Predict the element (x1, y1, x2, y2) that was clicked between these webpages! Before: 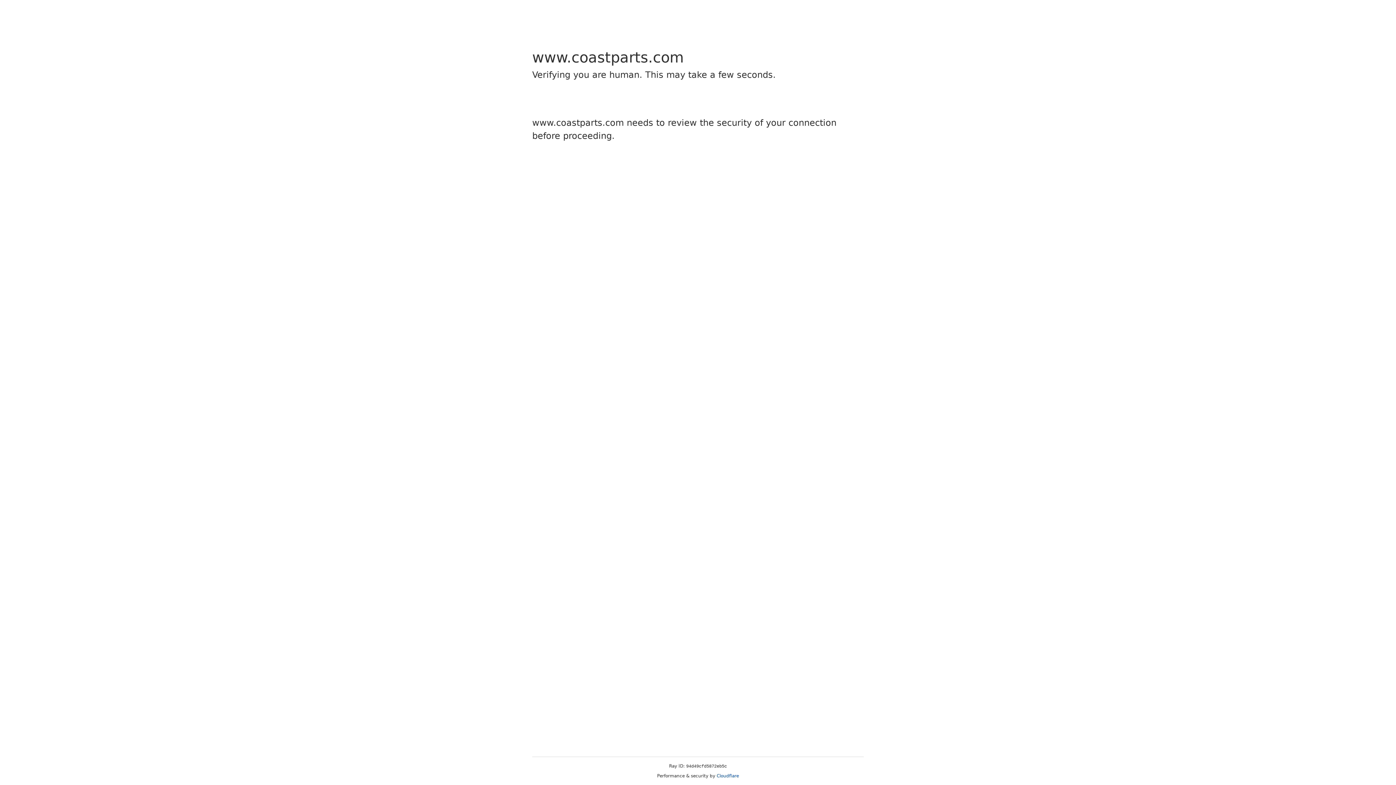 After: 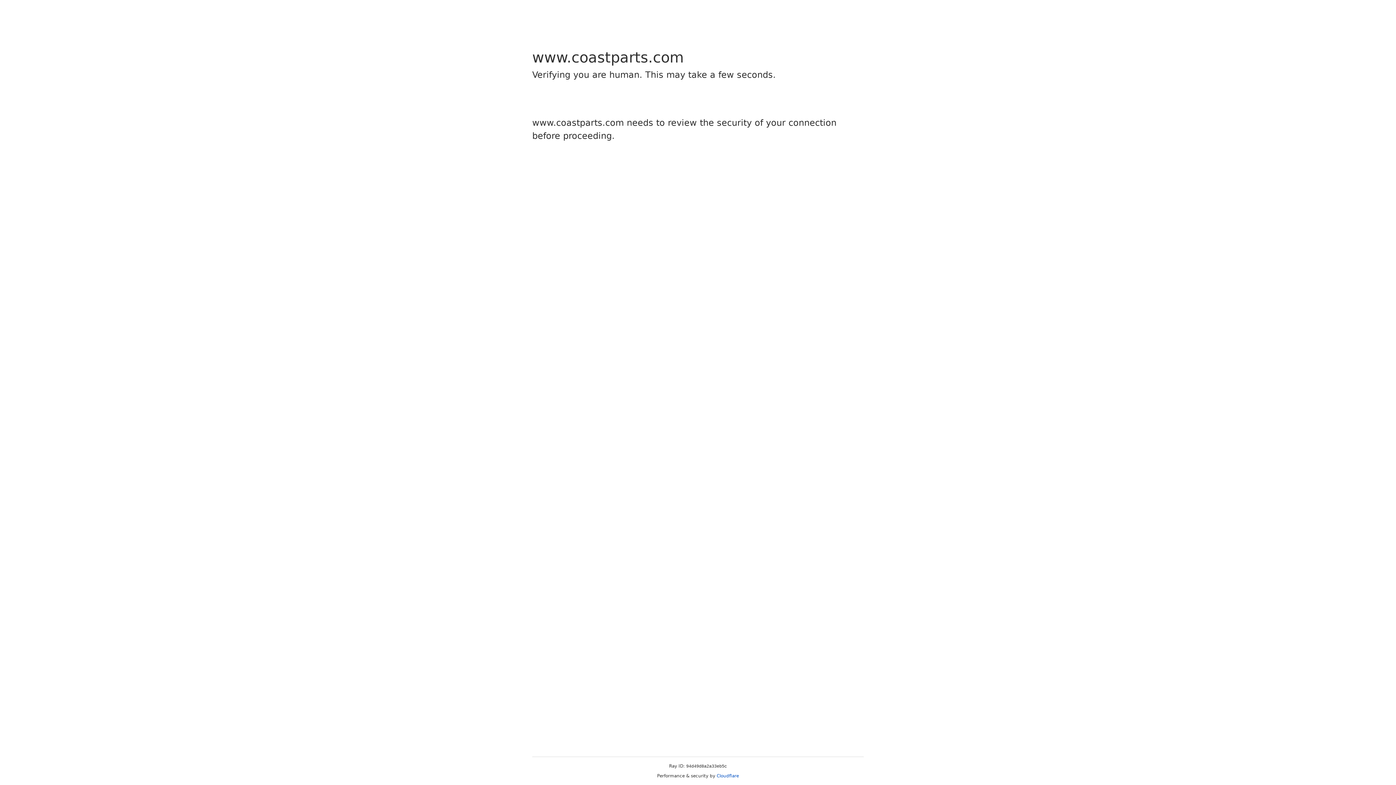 Action: label: Cloudflare bbox: (716, 773, 739, 778)